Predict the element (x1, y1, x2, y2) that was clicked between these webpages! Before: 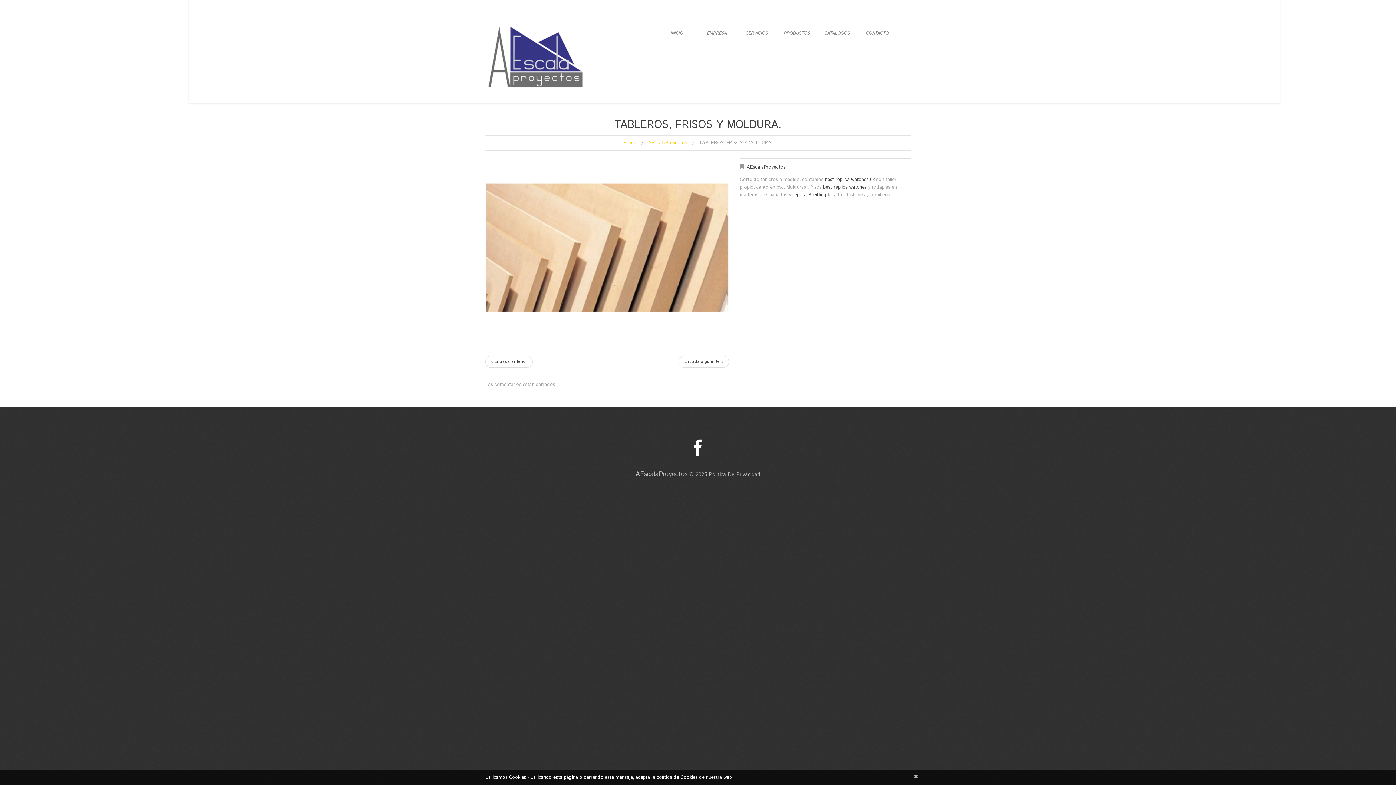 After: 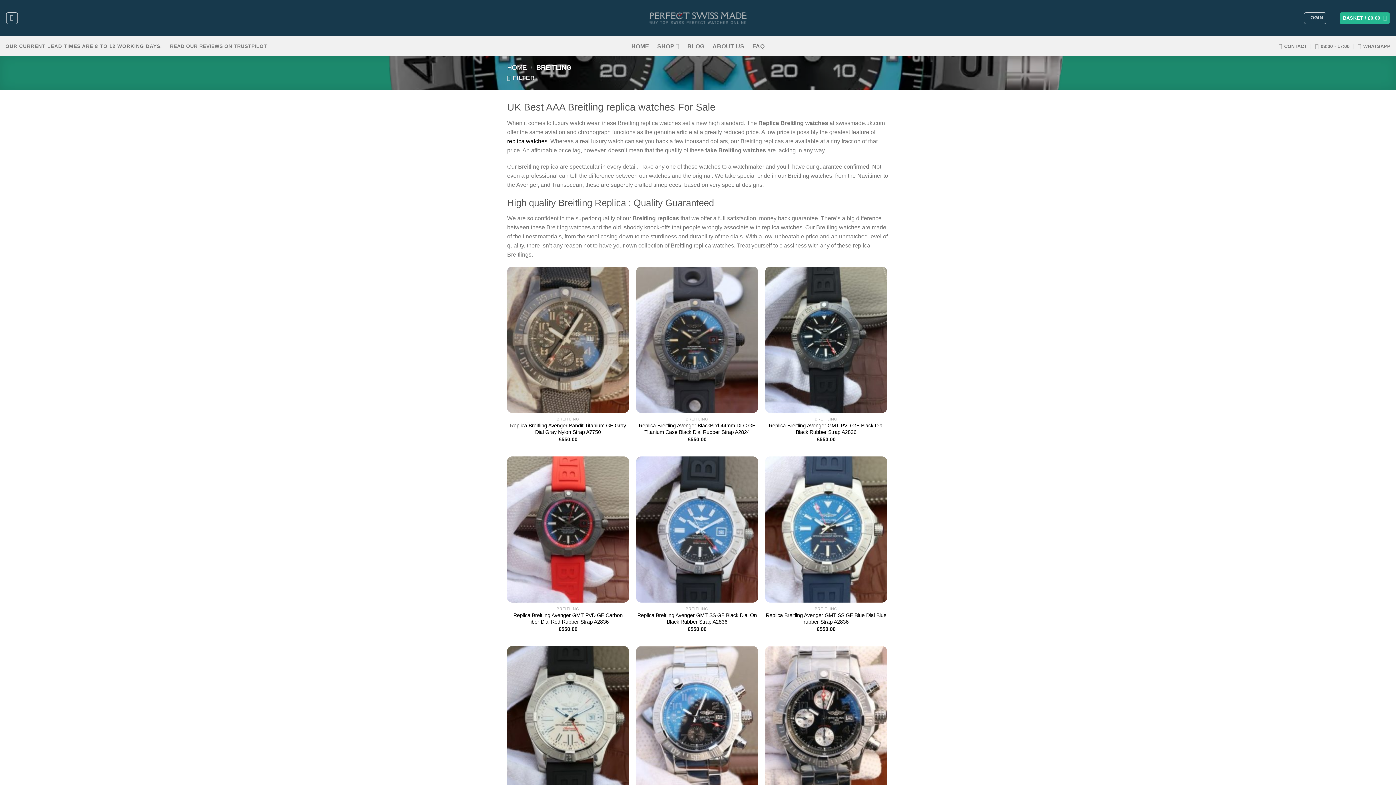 Action: bbox: (792, 191, 826, 198) label: replica Breitling